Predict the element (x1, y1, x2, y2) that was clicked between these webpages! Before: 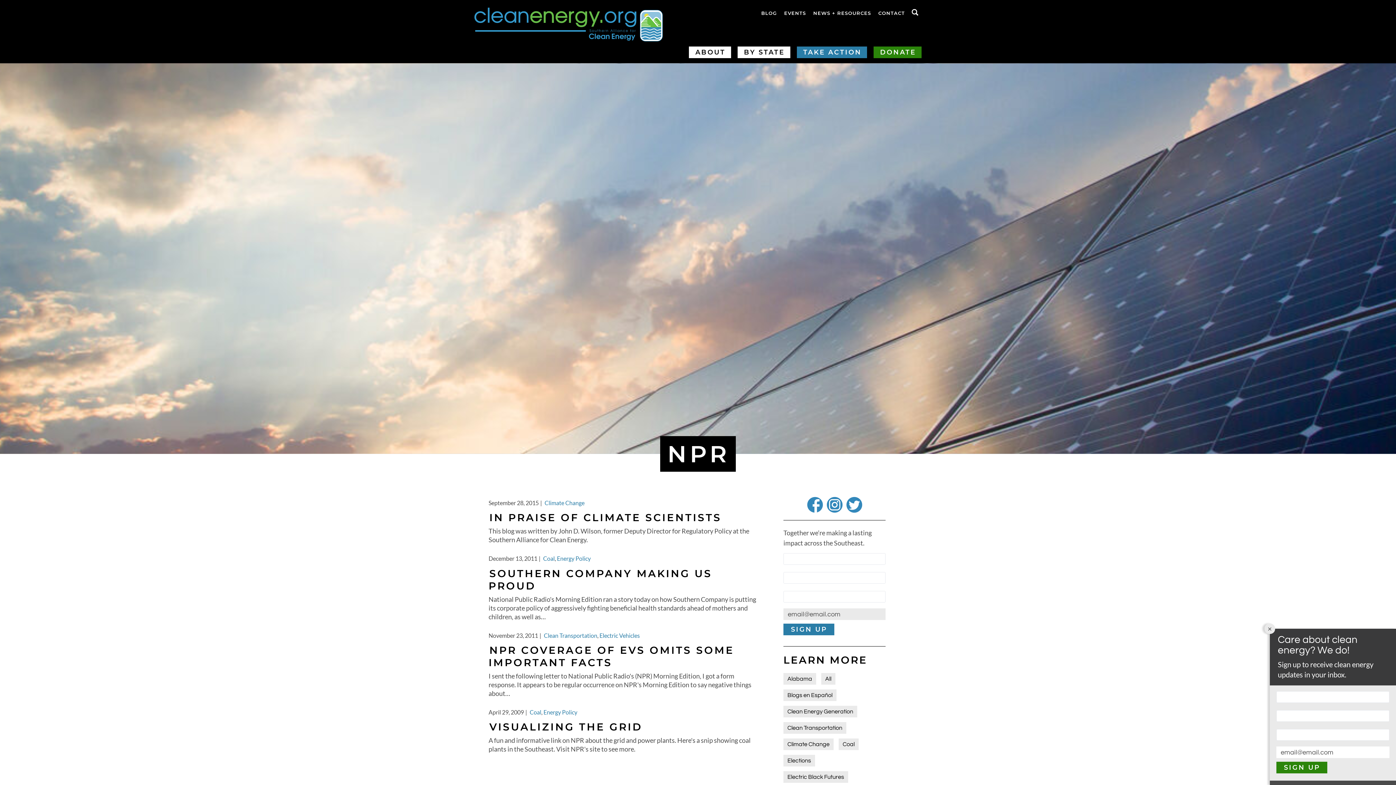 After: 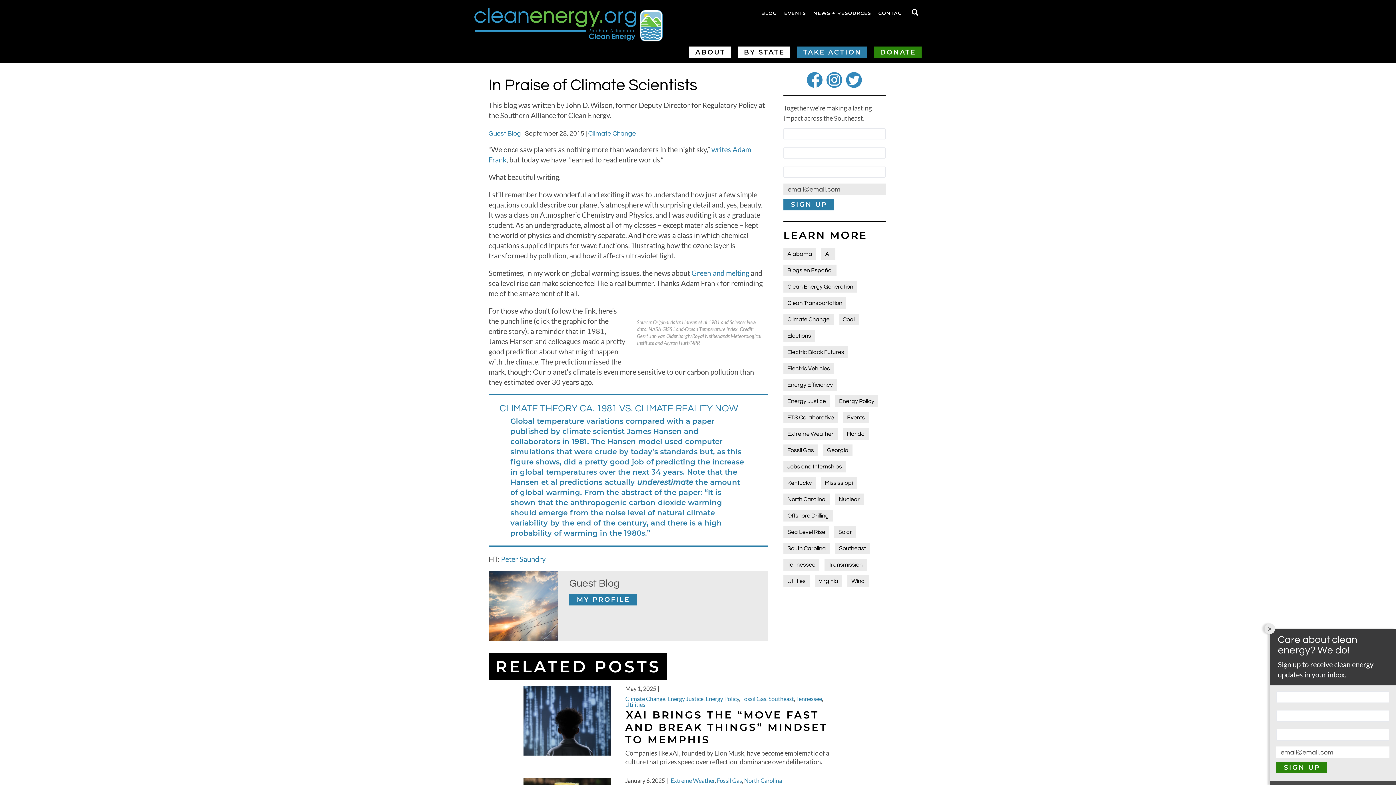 Action: bbox: (489, 511, 721, 524) label: IN PRAISE OF CLIMATE SCIENTISTS